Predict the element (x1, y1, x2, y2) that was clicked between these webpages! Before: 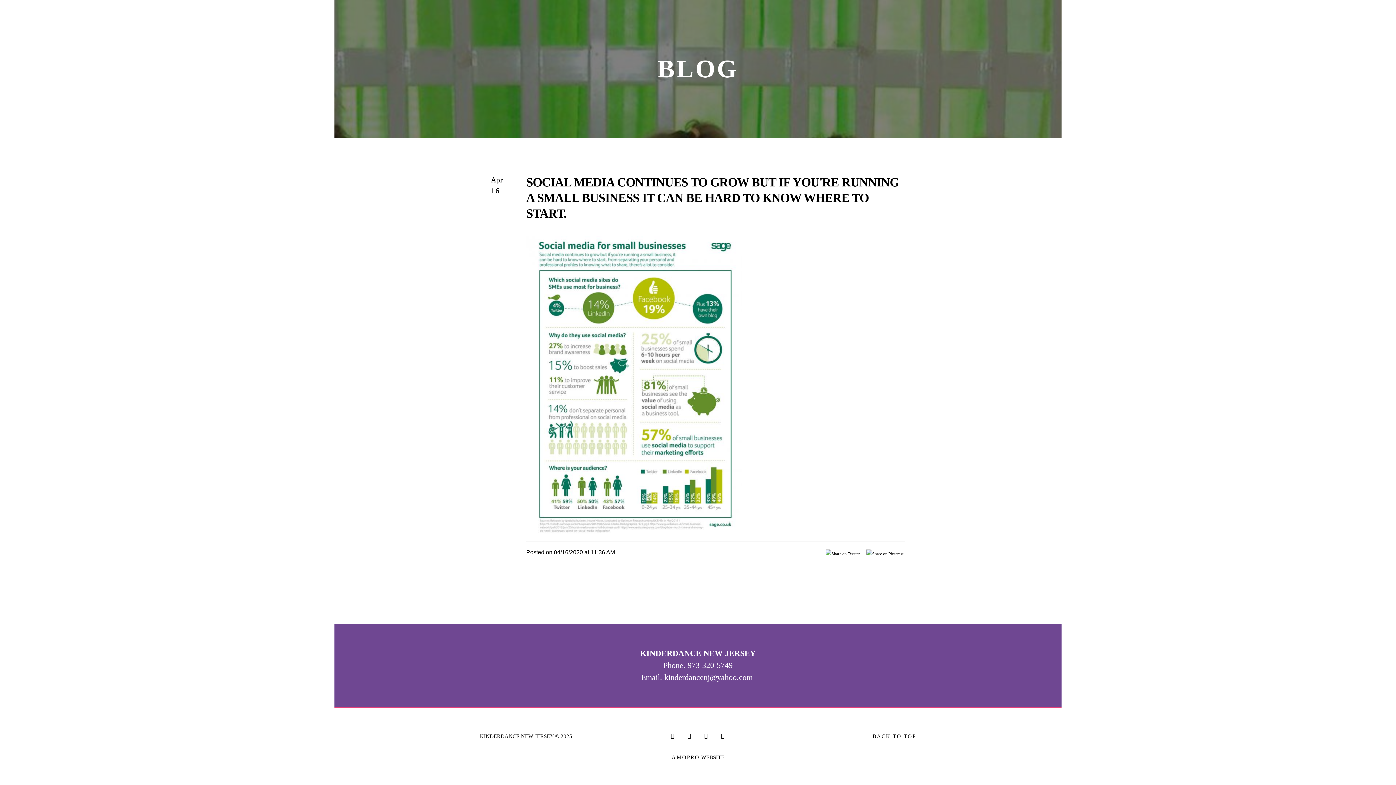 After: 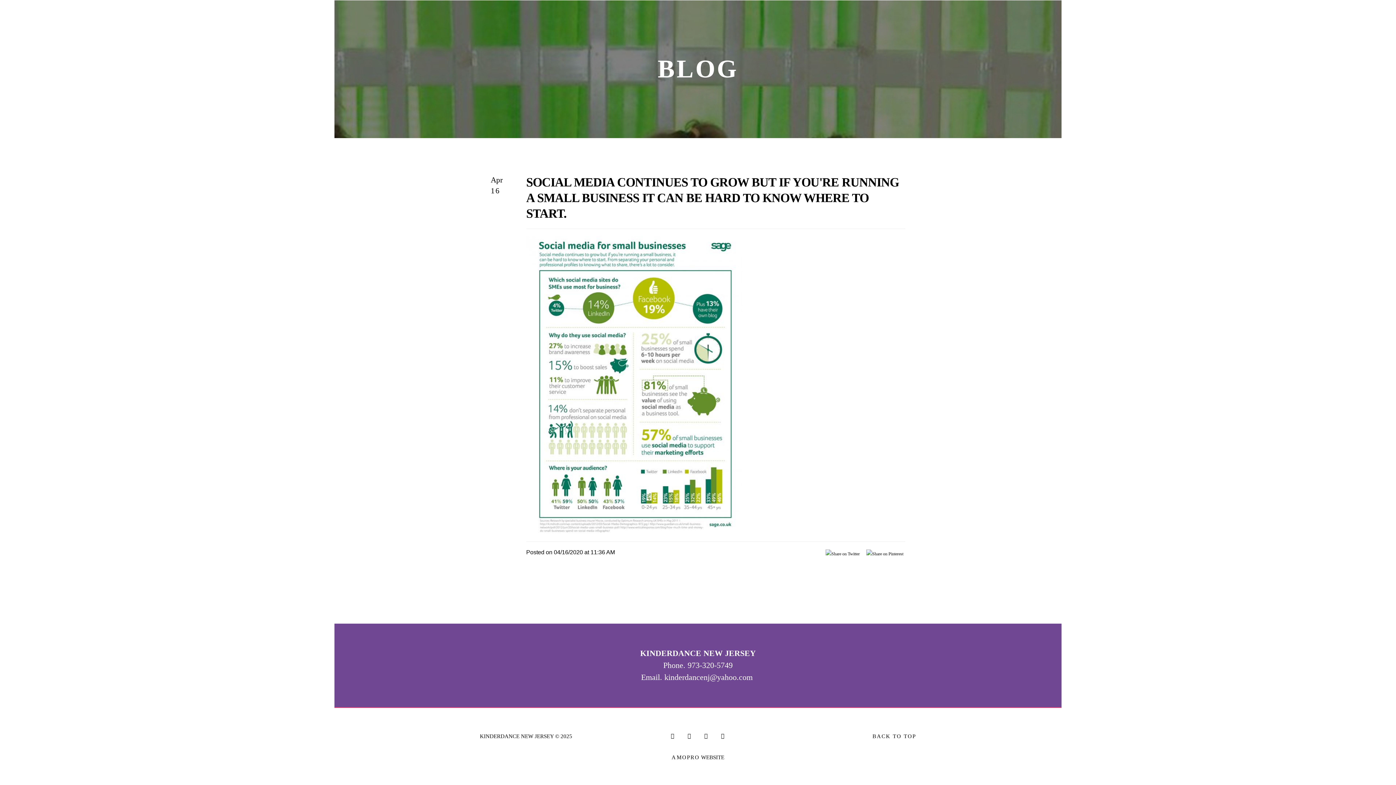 Action: bbox: (825, 549, 860, 558)